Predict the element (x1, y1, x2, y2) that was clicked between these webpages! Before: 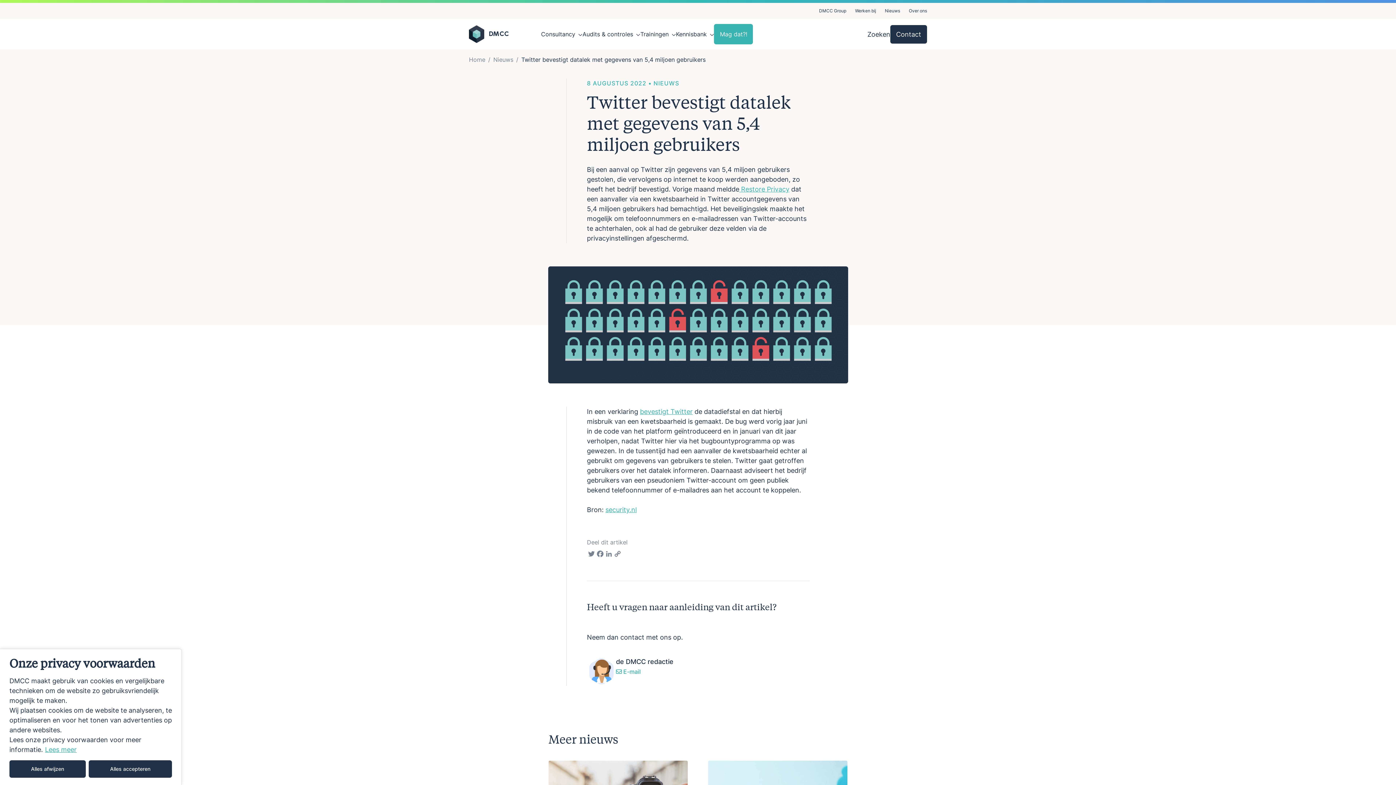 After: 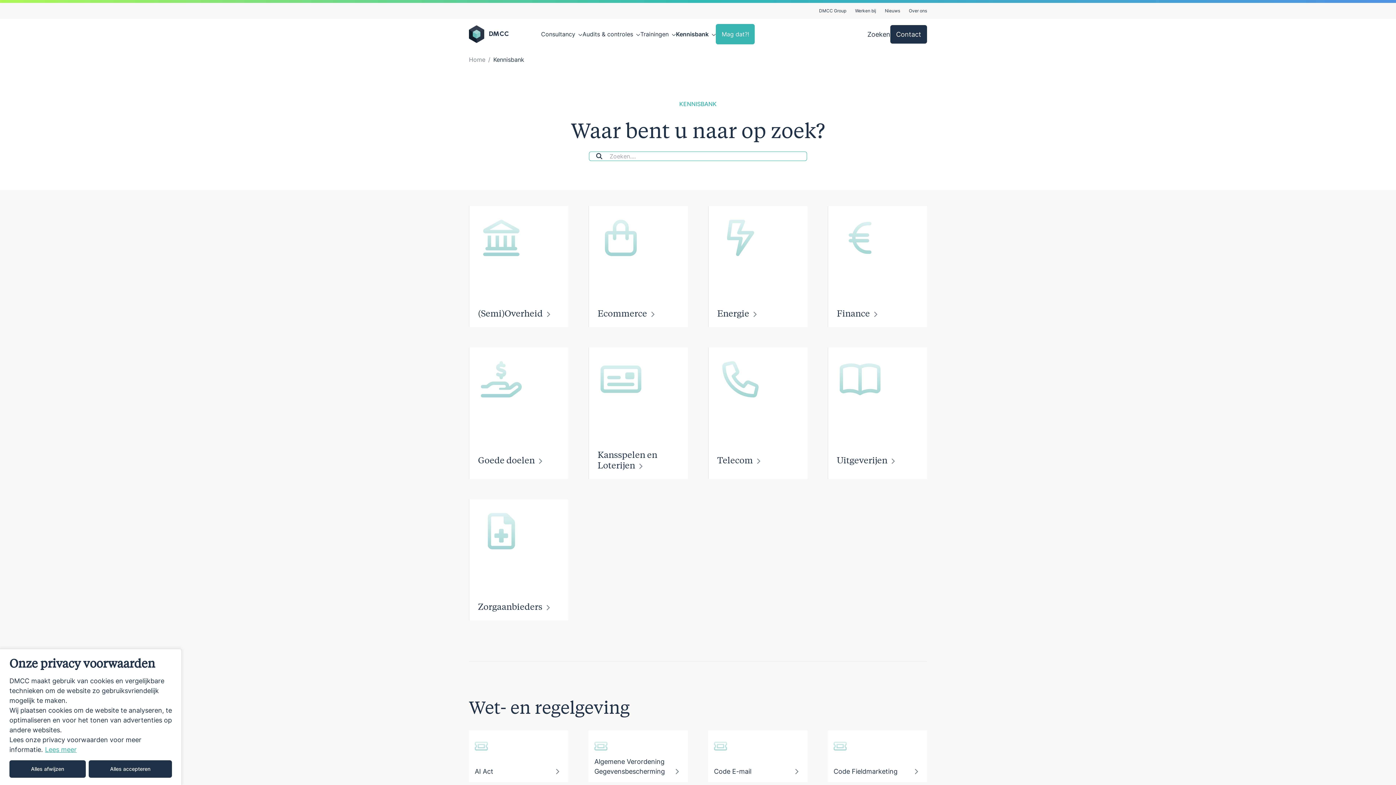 Action: label: Kennisbank bbox: (676, 24, 707, 44)